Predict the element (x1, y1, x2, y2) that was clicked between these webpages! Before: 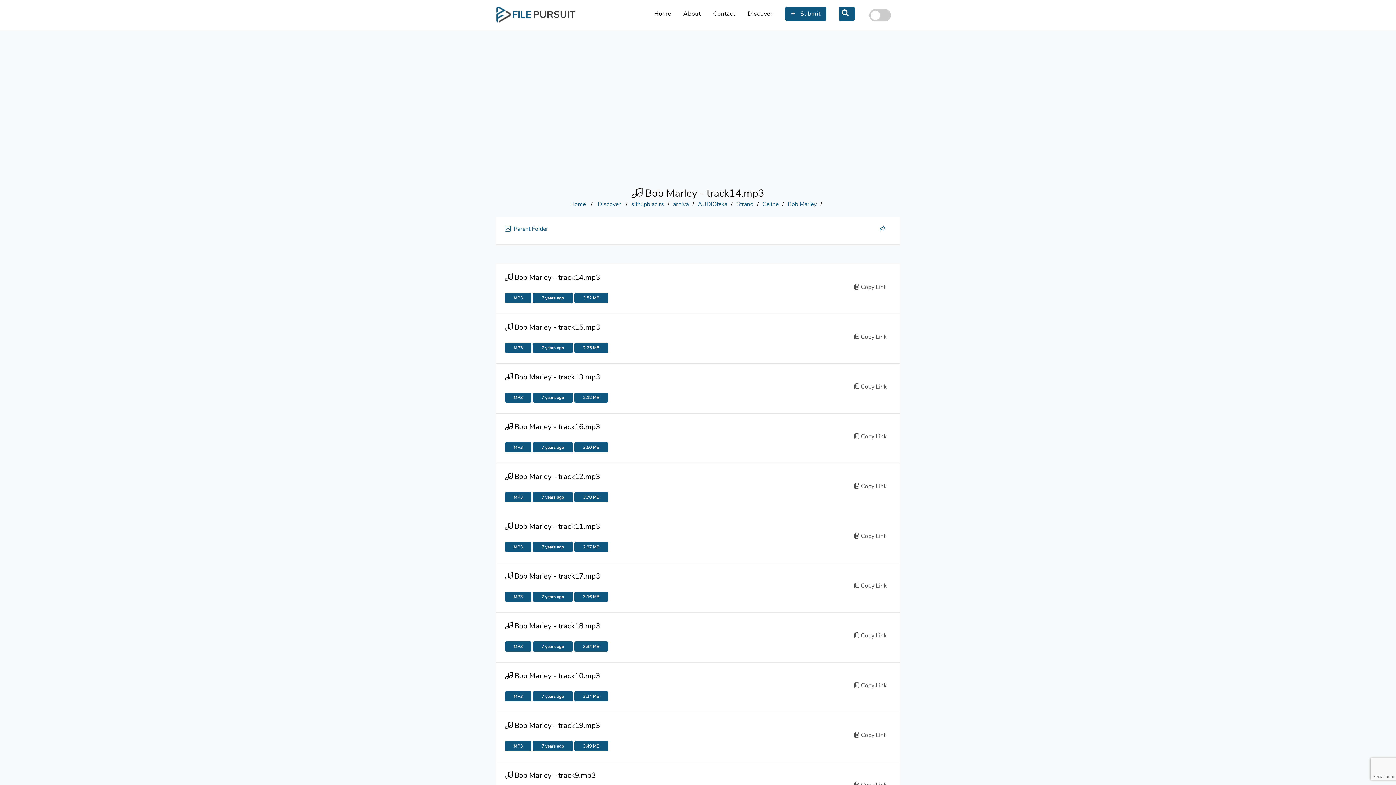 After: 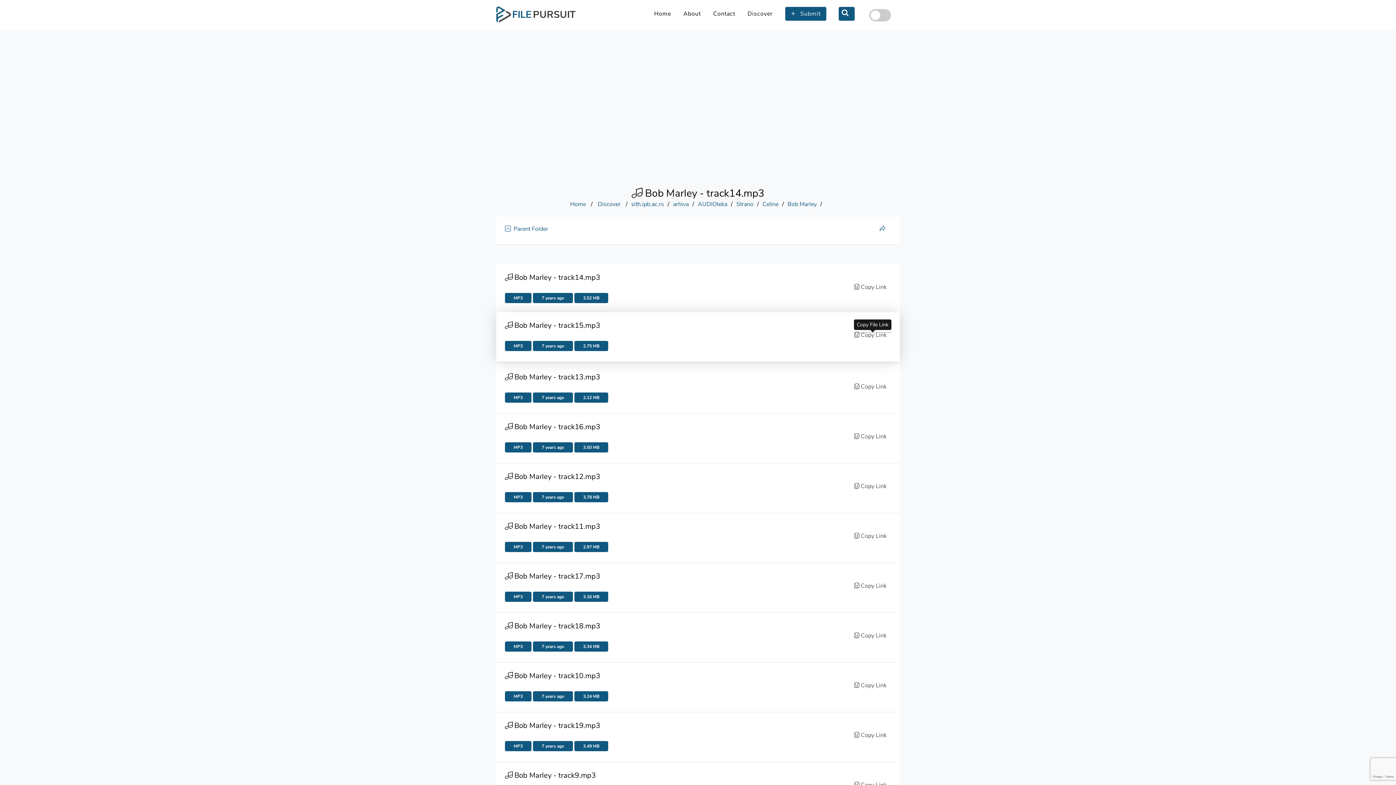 Action: label:  Copy Link    bbox: (854, 333, 891, 341)